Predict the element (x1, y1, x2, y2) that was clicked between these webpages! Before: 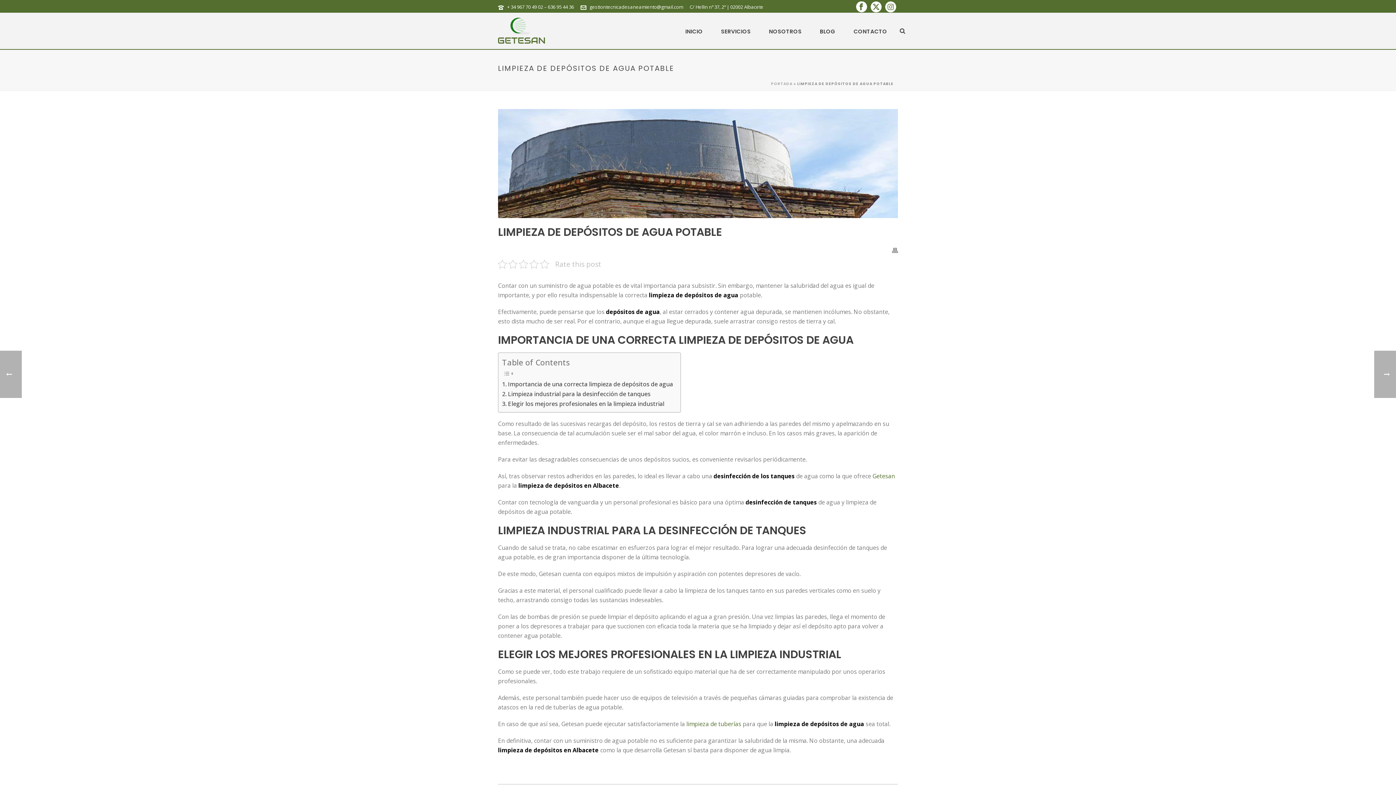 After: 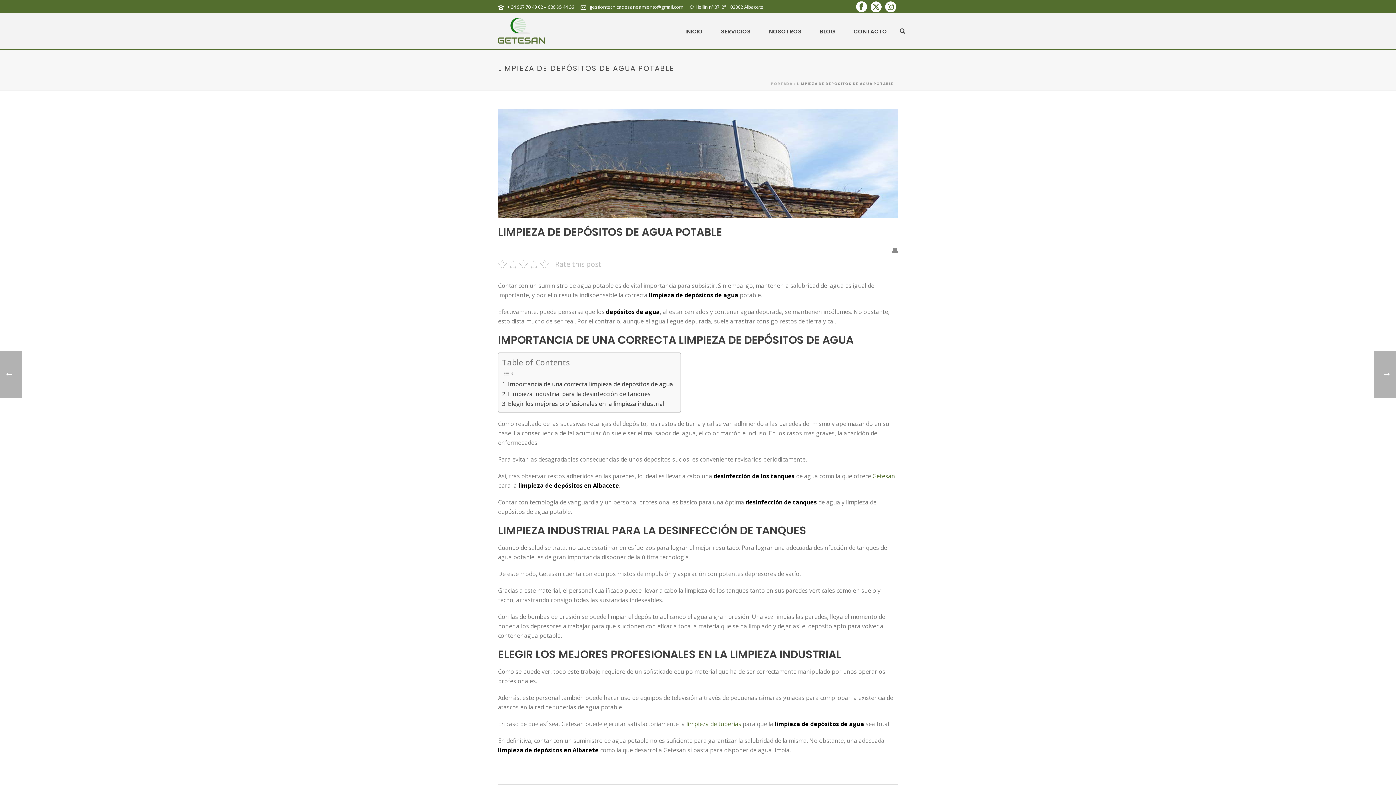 Action: bbox: (870, 0, 881, 12)